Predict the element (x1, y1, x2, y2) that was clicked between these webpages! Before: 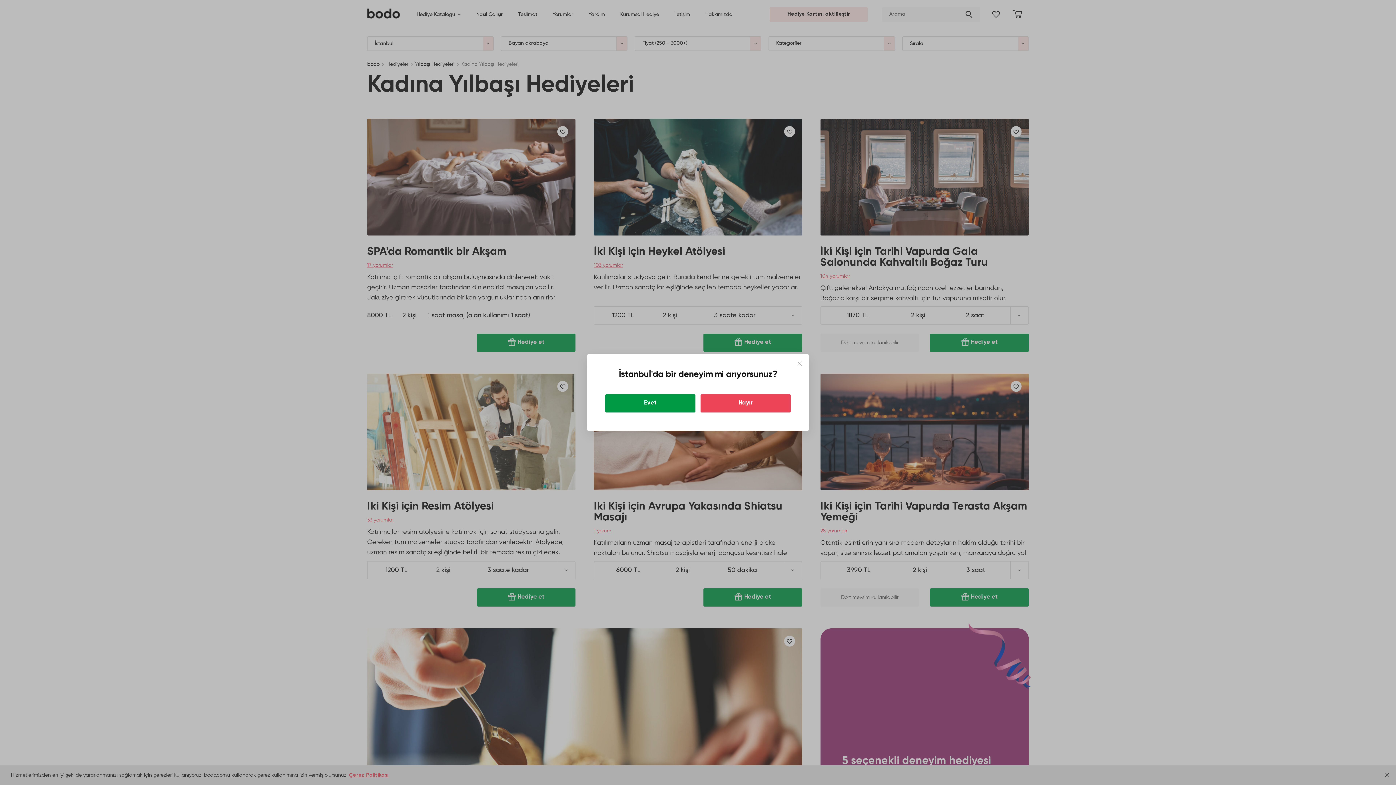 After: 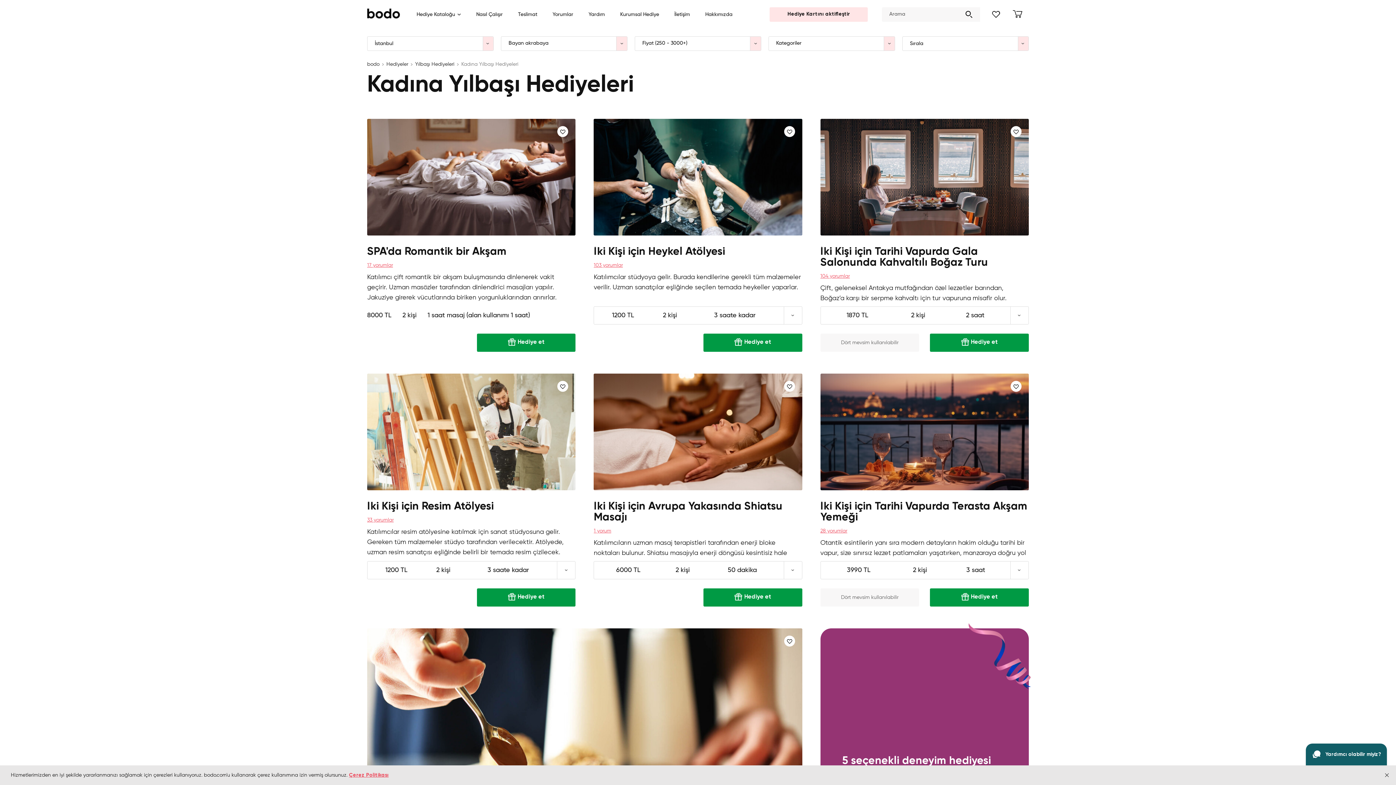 Action: bbox: (605, 394, 695, 412) label: Evet